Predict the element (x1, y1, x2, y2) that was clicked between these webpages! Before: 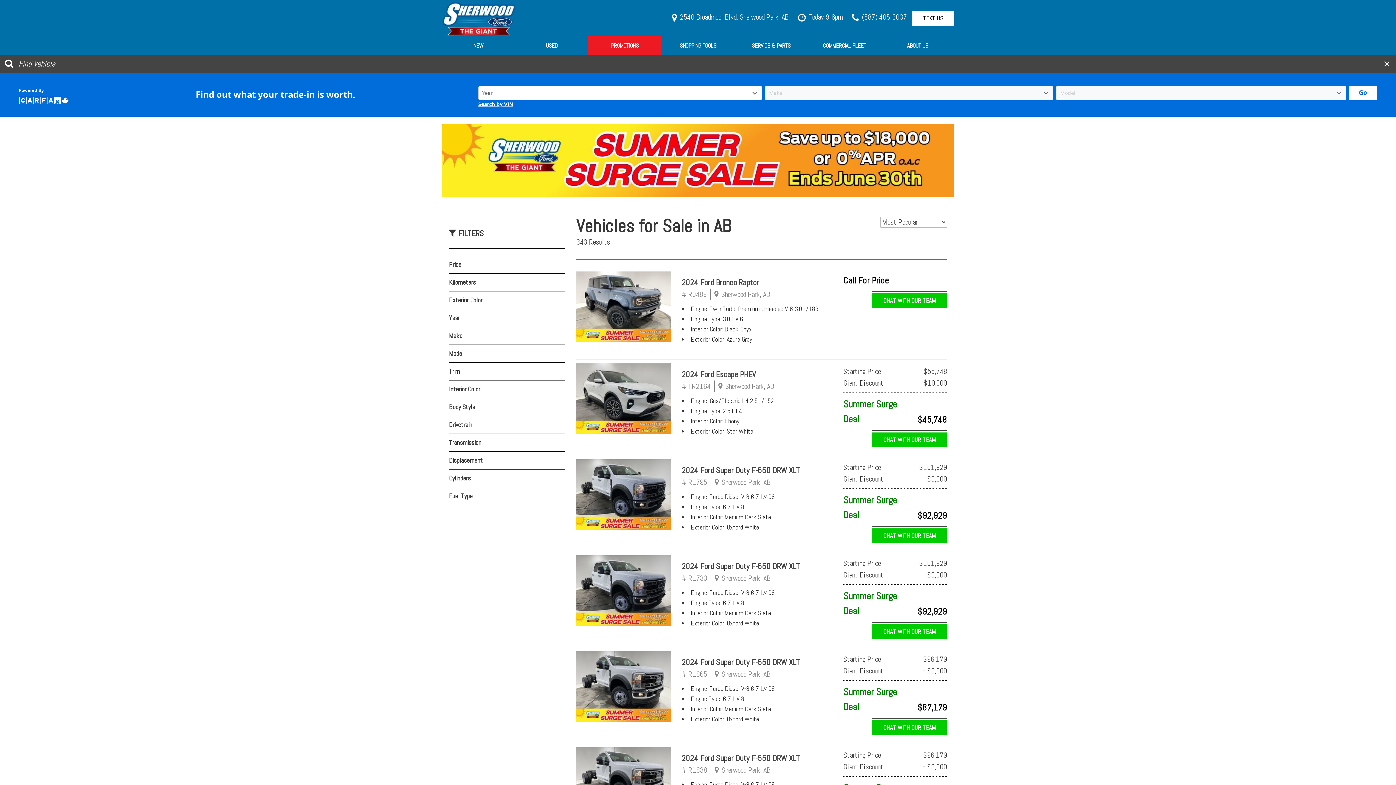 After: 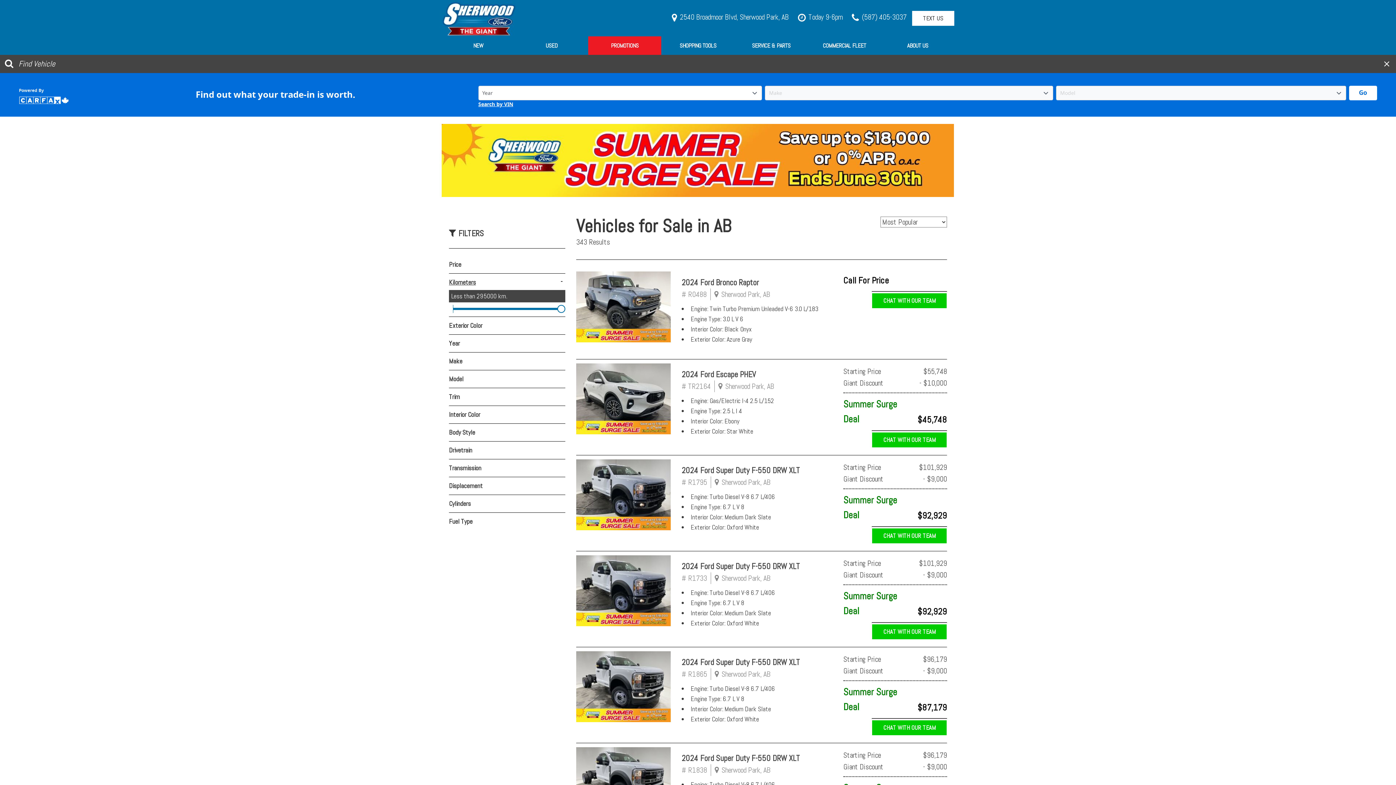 Action: bbox: (449, 277, 565, 287) label: Kilometers